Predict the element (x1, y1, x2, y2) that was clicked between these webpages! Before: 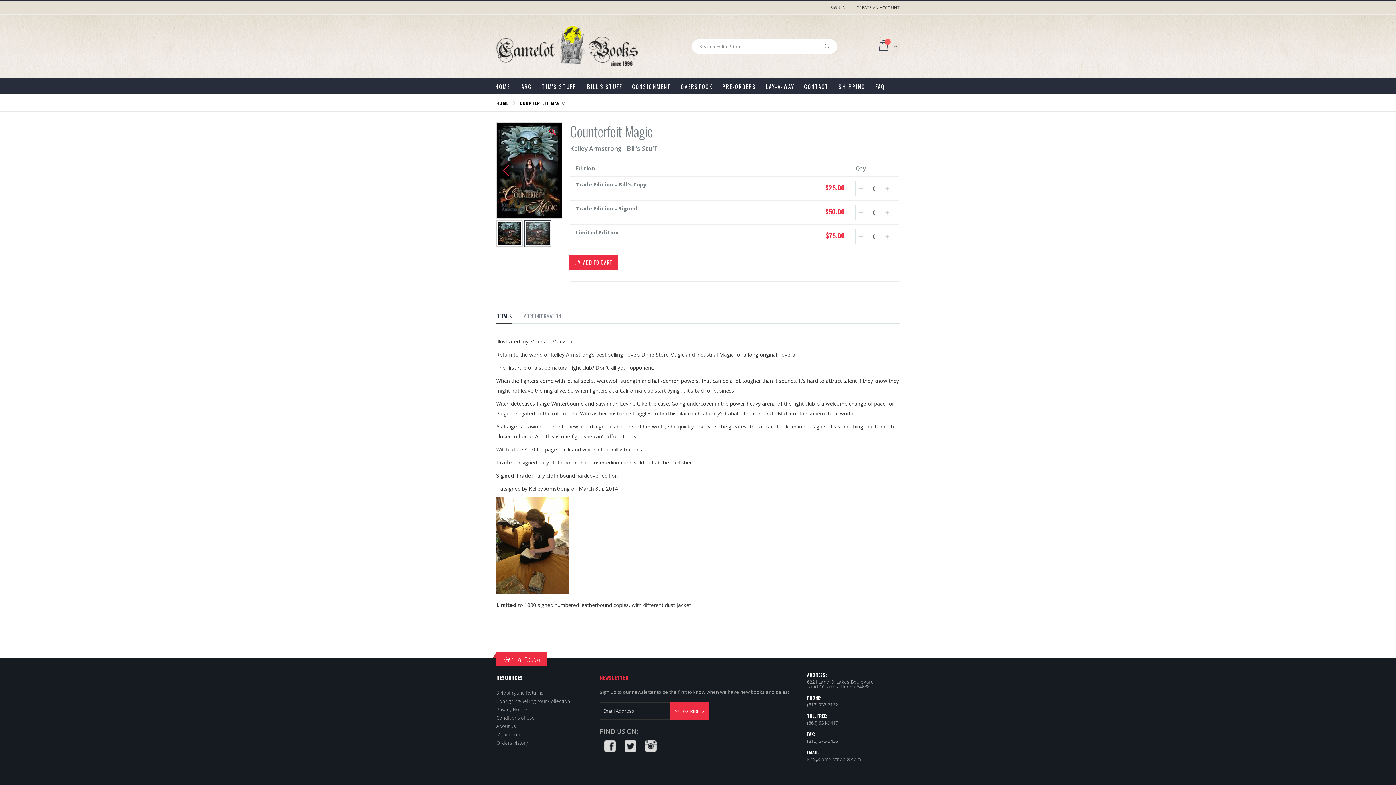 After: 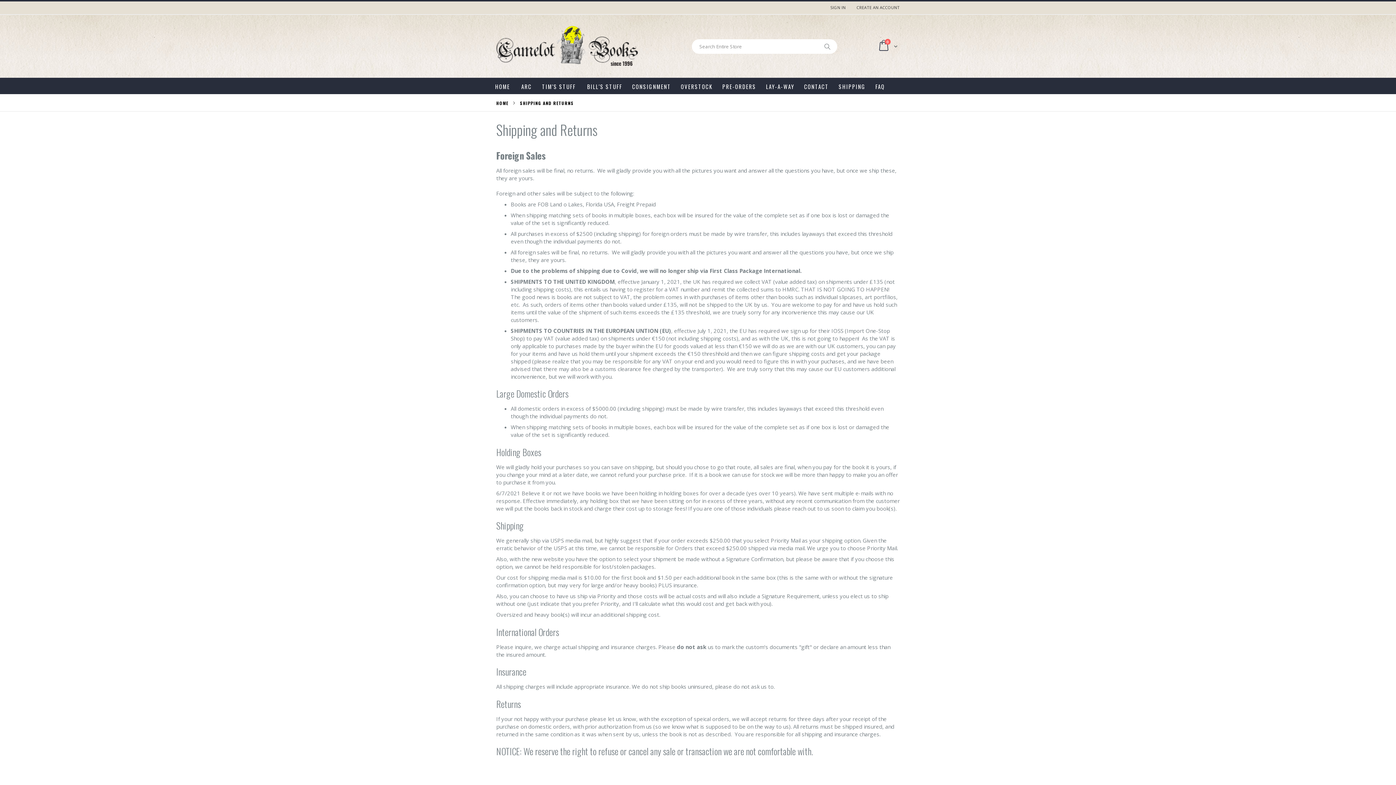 Action: bbox: (496, 689, 543, 696) label: Shipping and Returns